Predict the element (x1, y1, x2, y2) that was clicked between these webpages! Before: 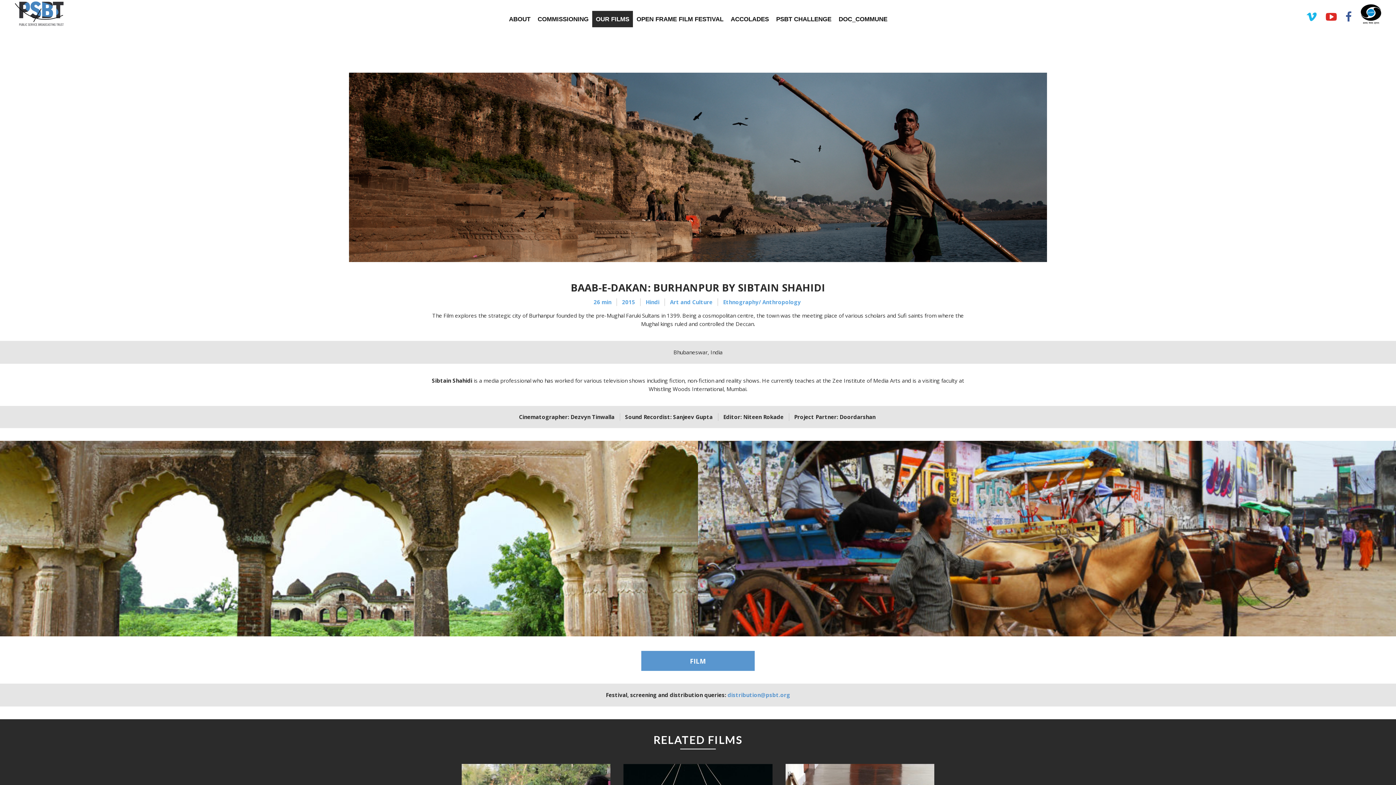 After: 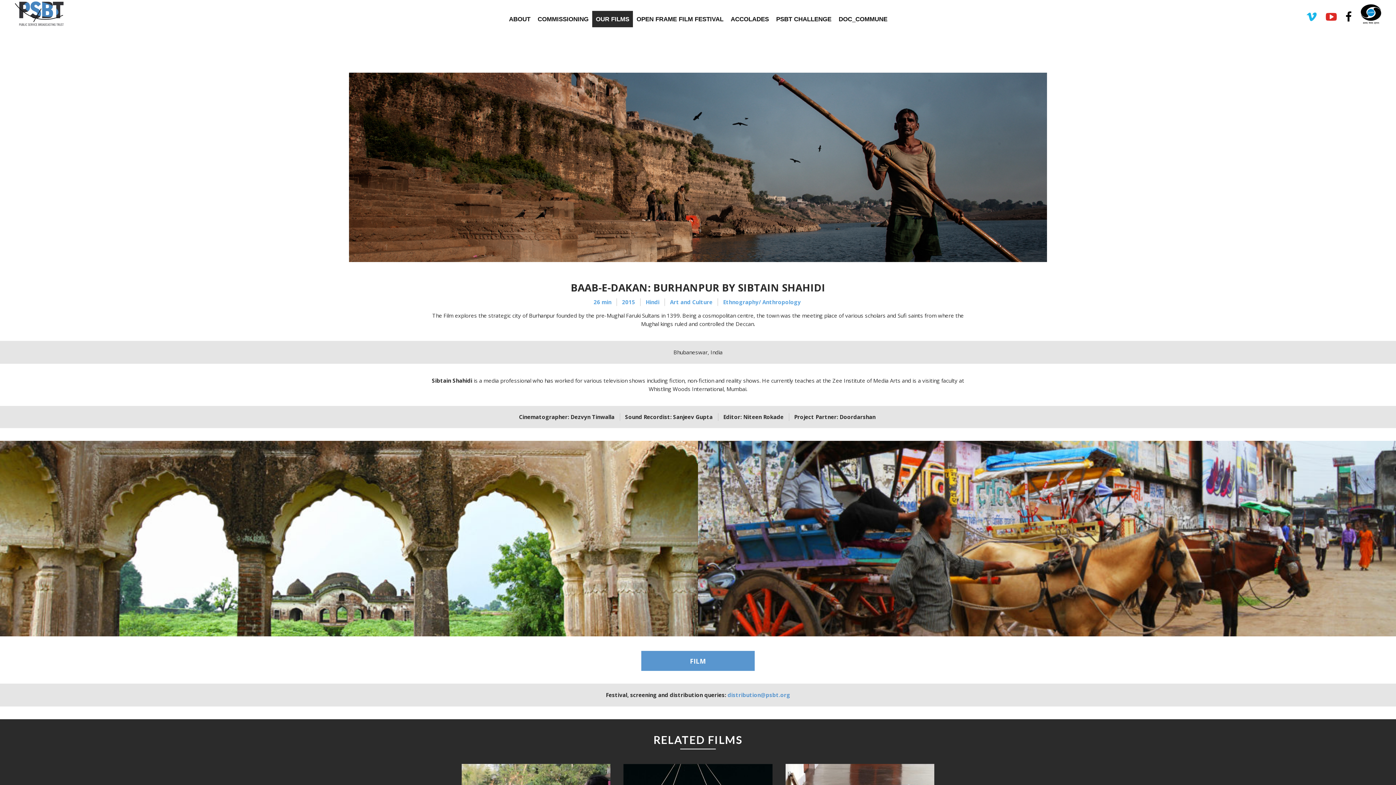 Action: bbox: (1345, 9, 1352, 24)